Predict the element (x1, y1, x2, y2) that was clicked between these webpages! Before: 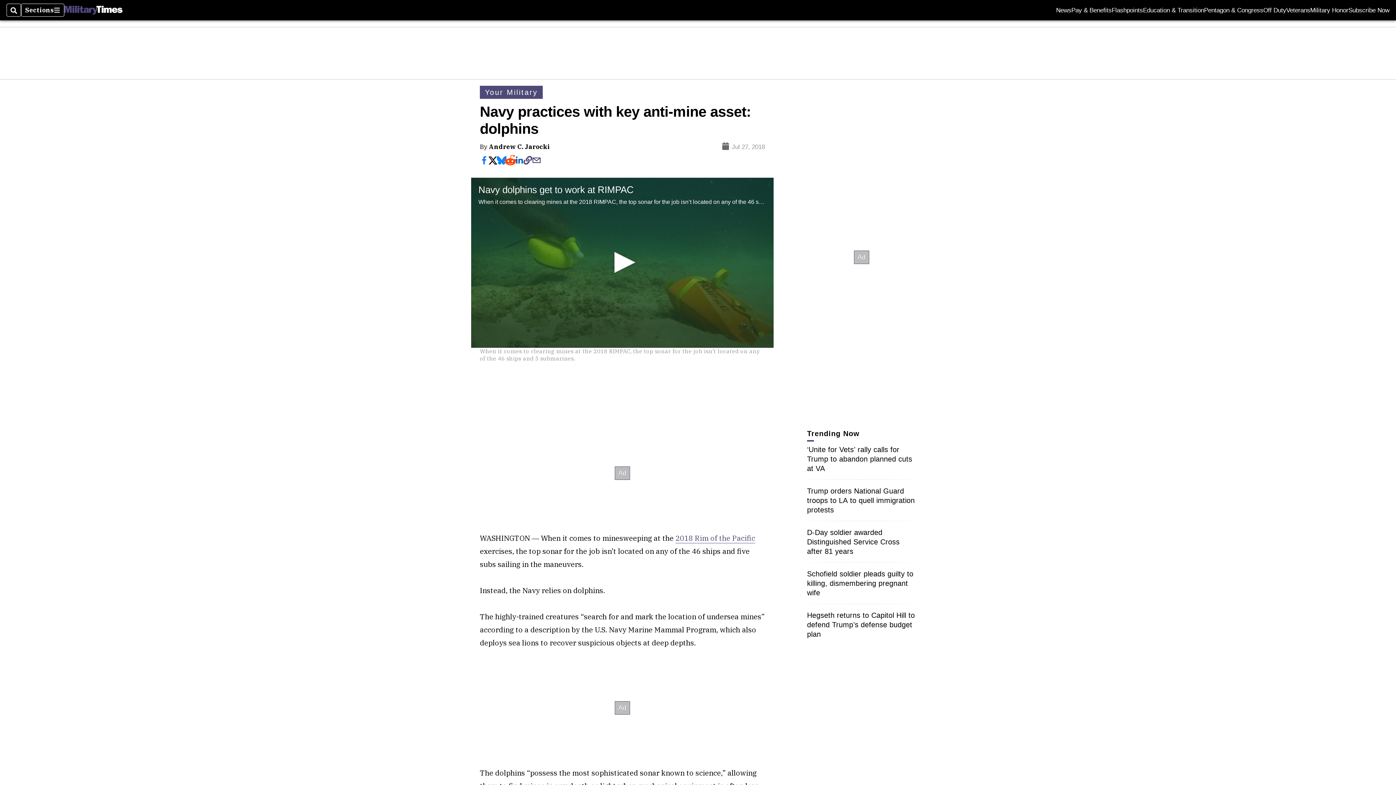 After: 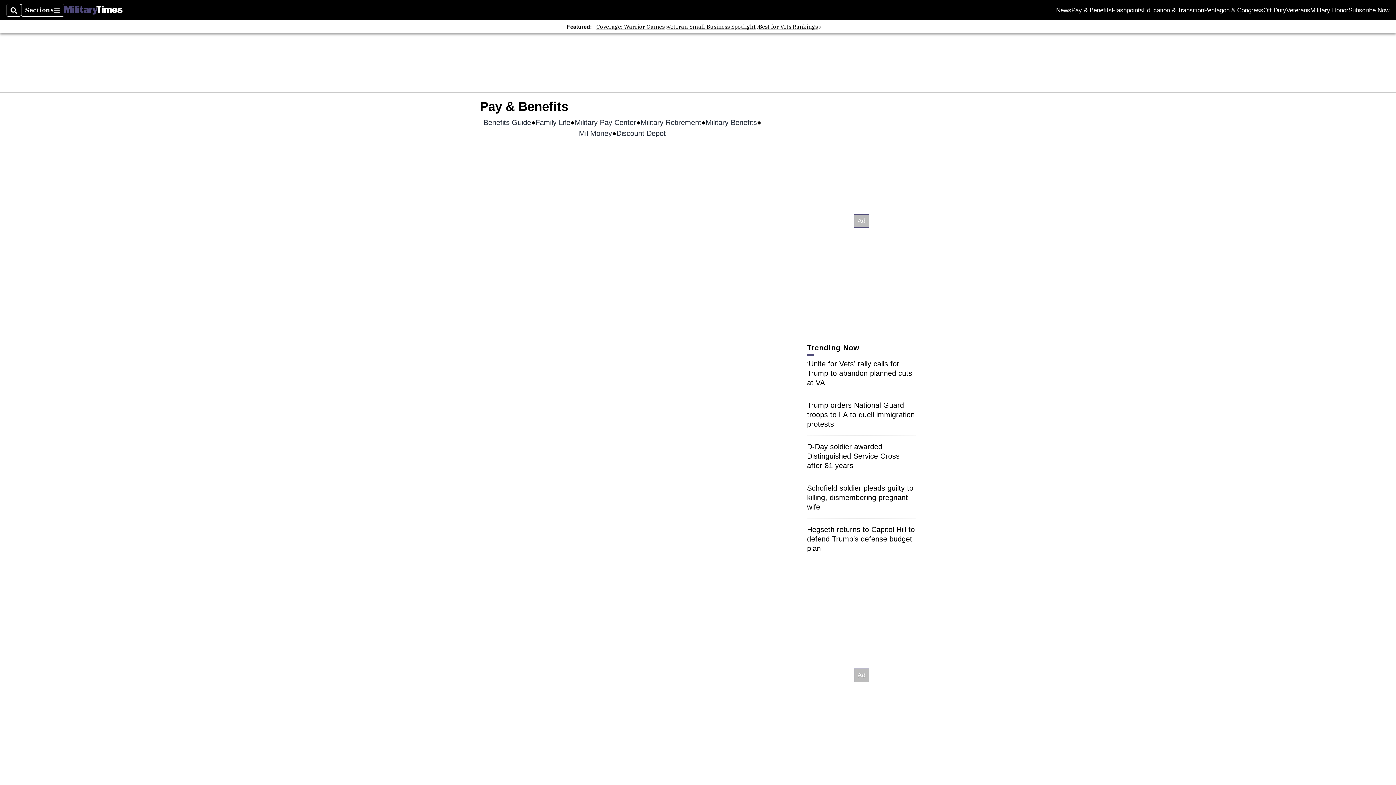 Action: label: Pay & Benefits bbox: (1071, 7, 1112, 13)